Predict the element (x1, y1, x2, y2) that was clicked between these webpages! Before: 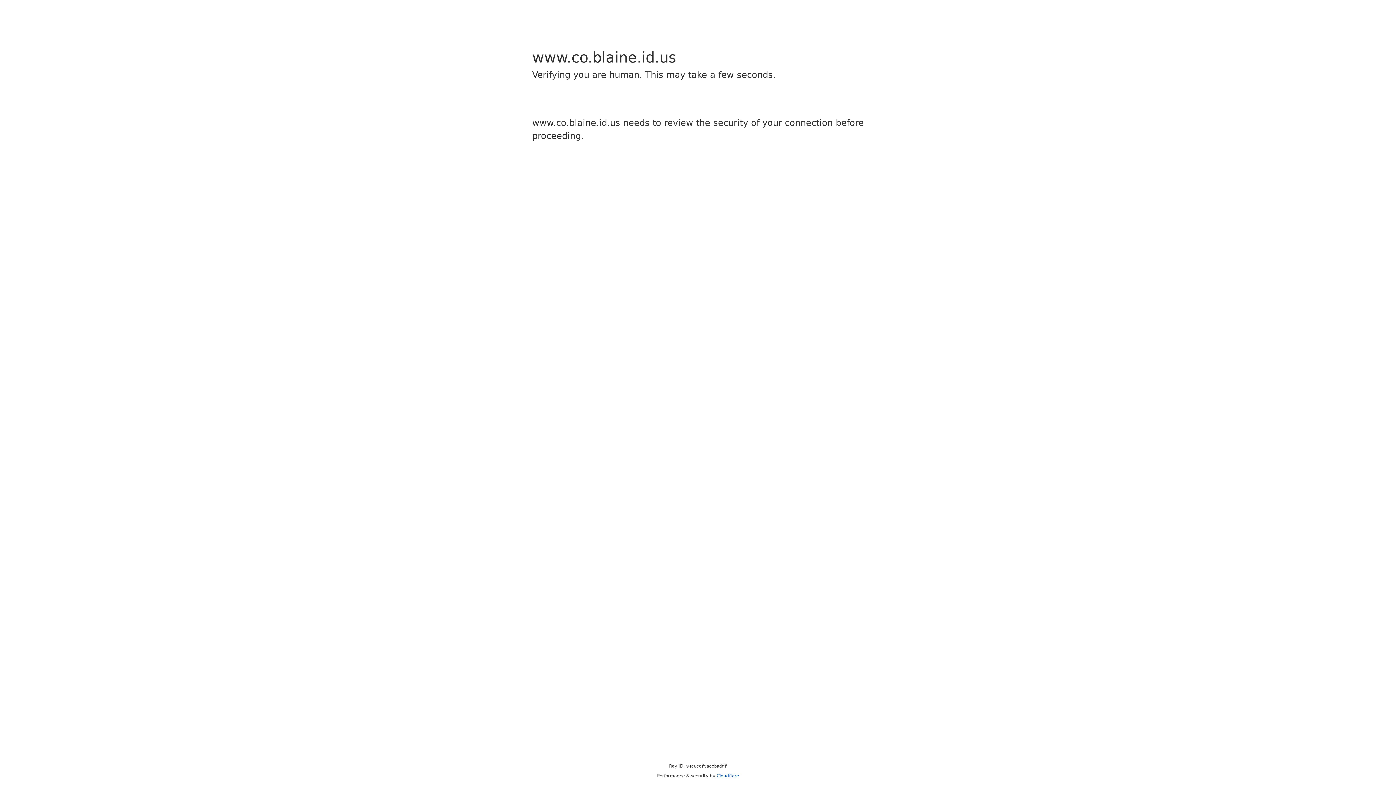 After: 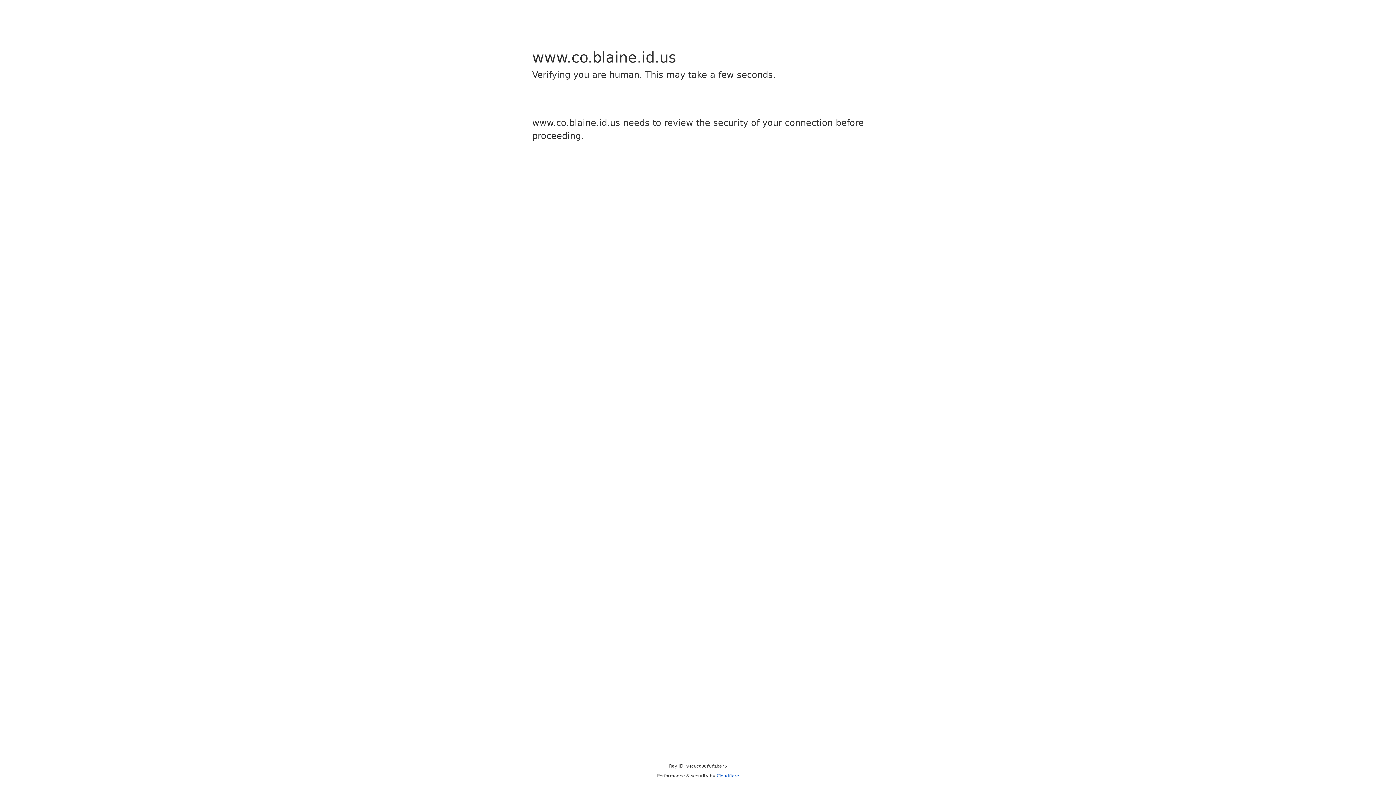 Action: label: Cloudflare bbox: (716, 773, 739, 778)